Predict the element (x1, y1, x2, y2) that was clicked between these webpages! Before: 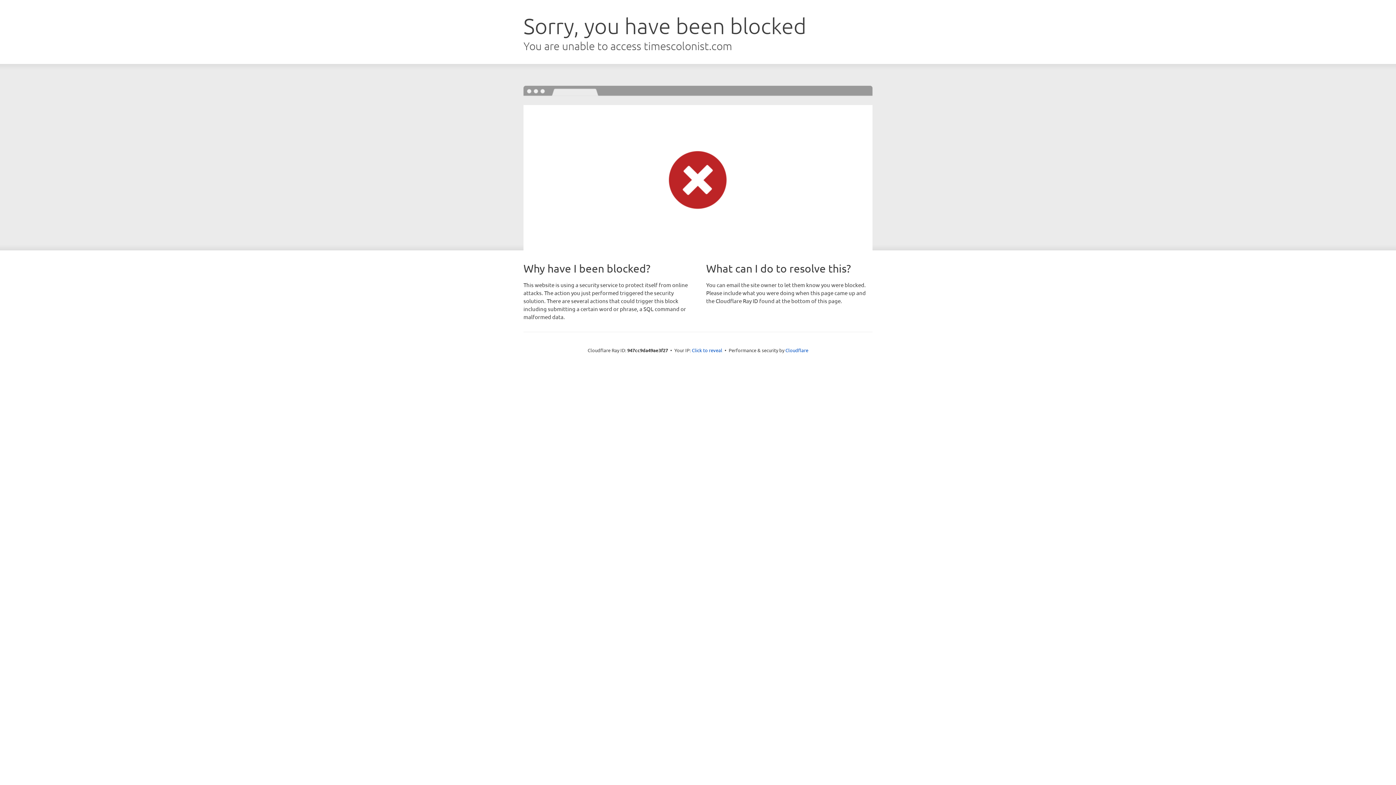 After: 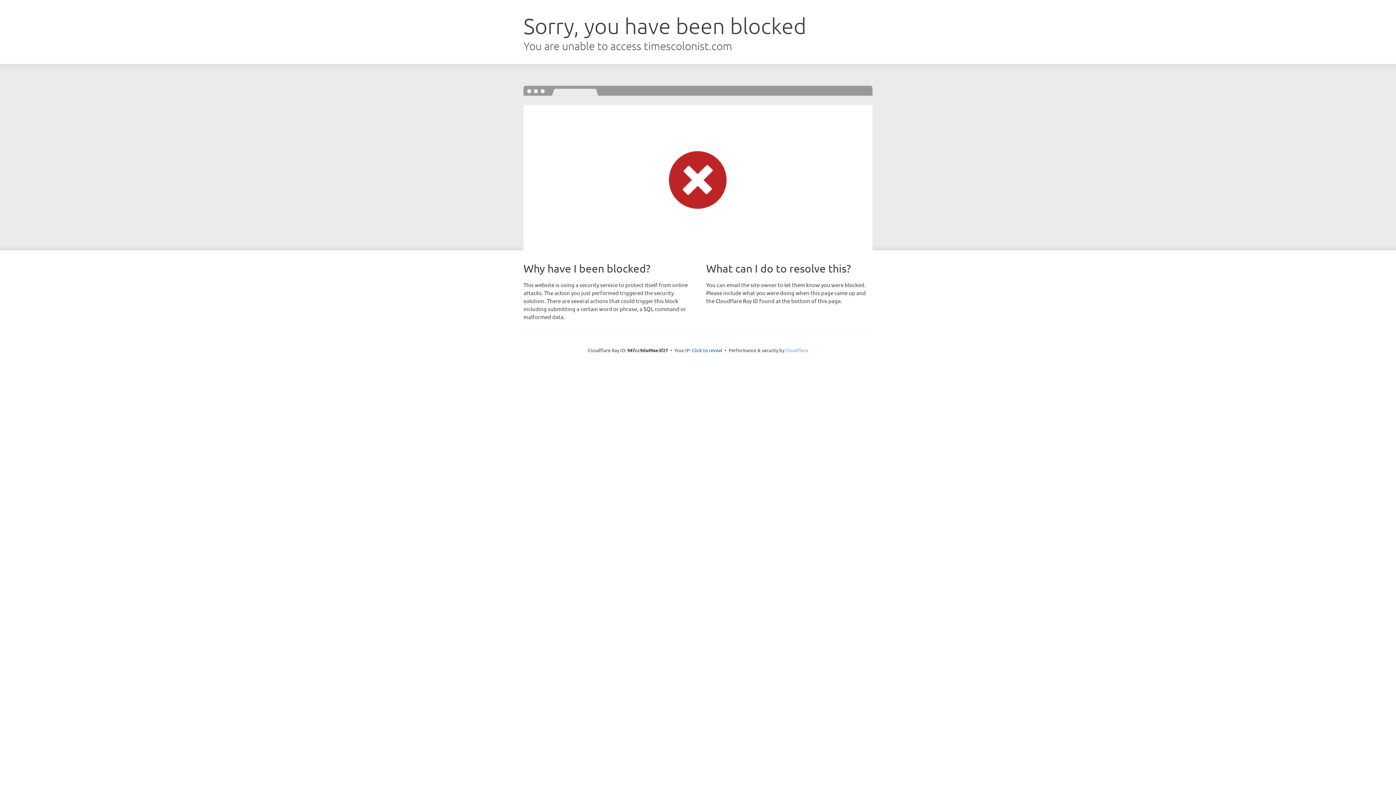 Action: label: Cloudflare bbox: (785, 347, 808, 353)